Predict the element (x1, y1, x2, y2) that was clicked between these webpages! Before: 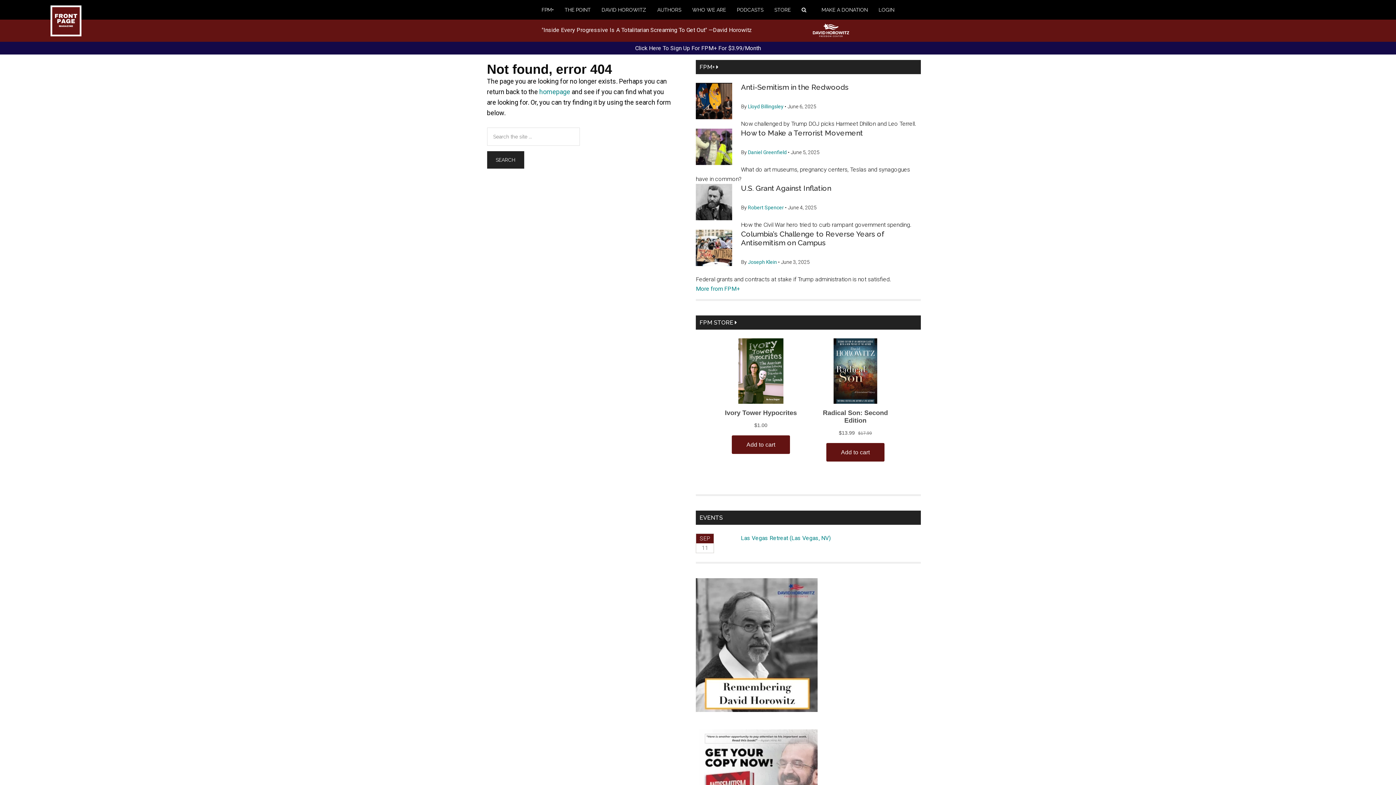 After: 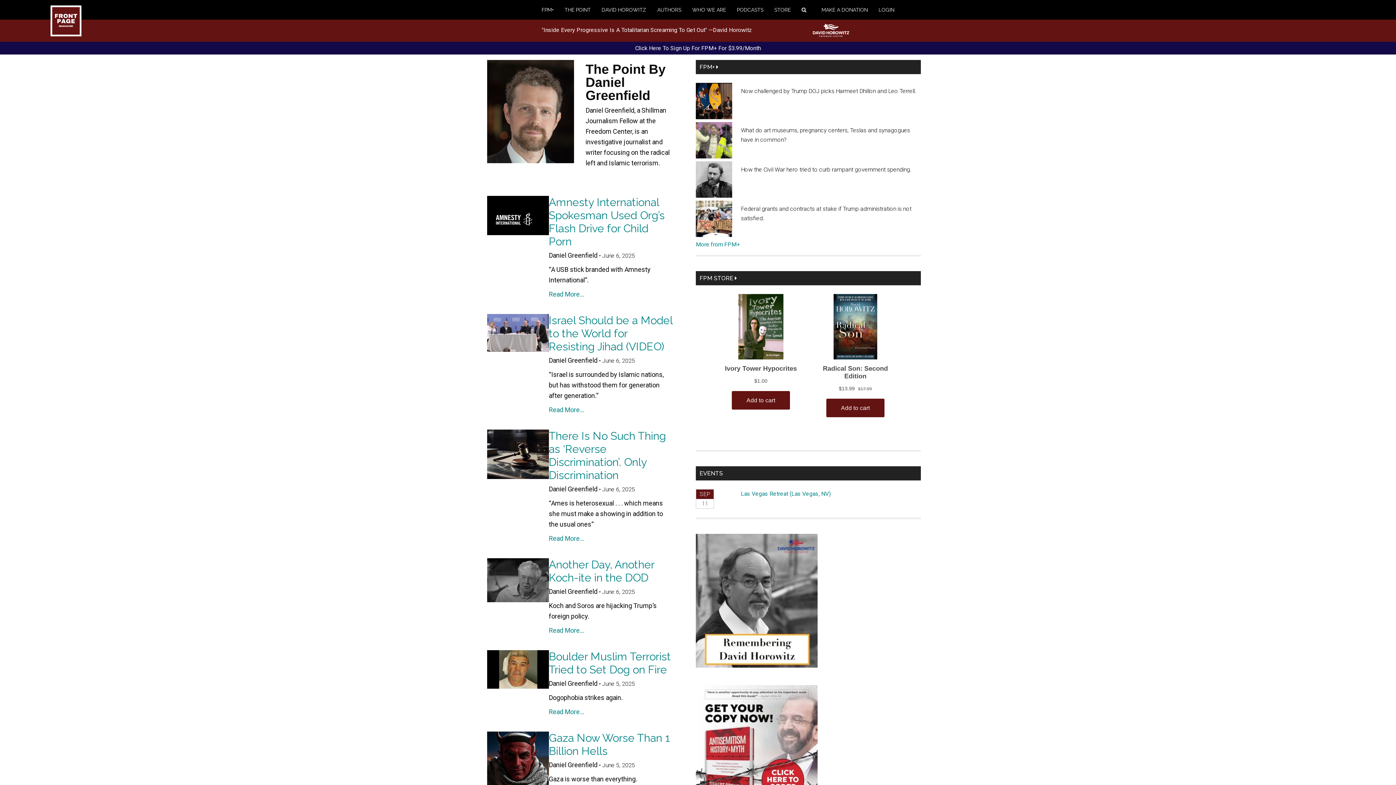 Action: label: THE POINT bbox: (564, 0, 601, 19)